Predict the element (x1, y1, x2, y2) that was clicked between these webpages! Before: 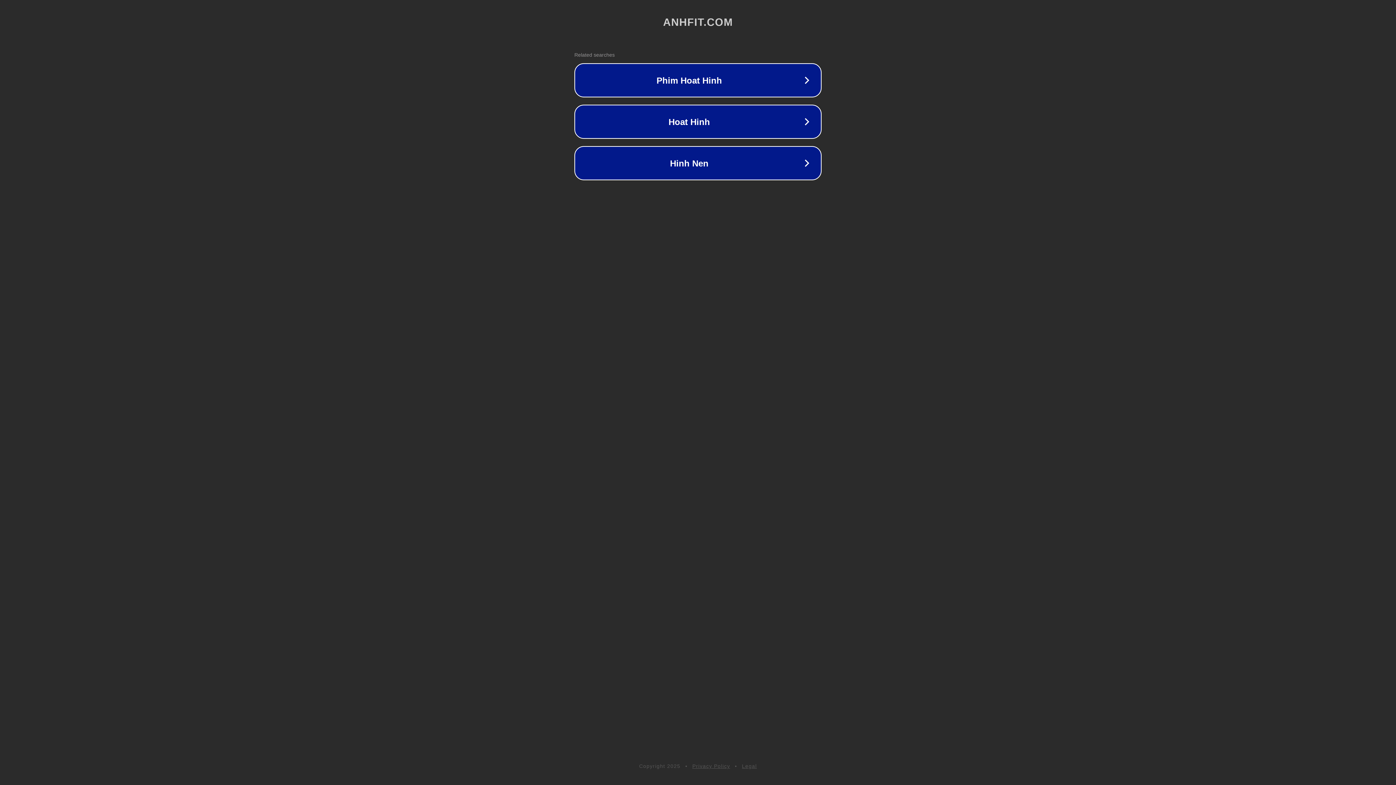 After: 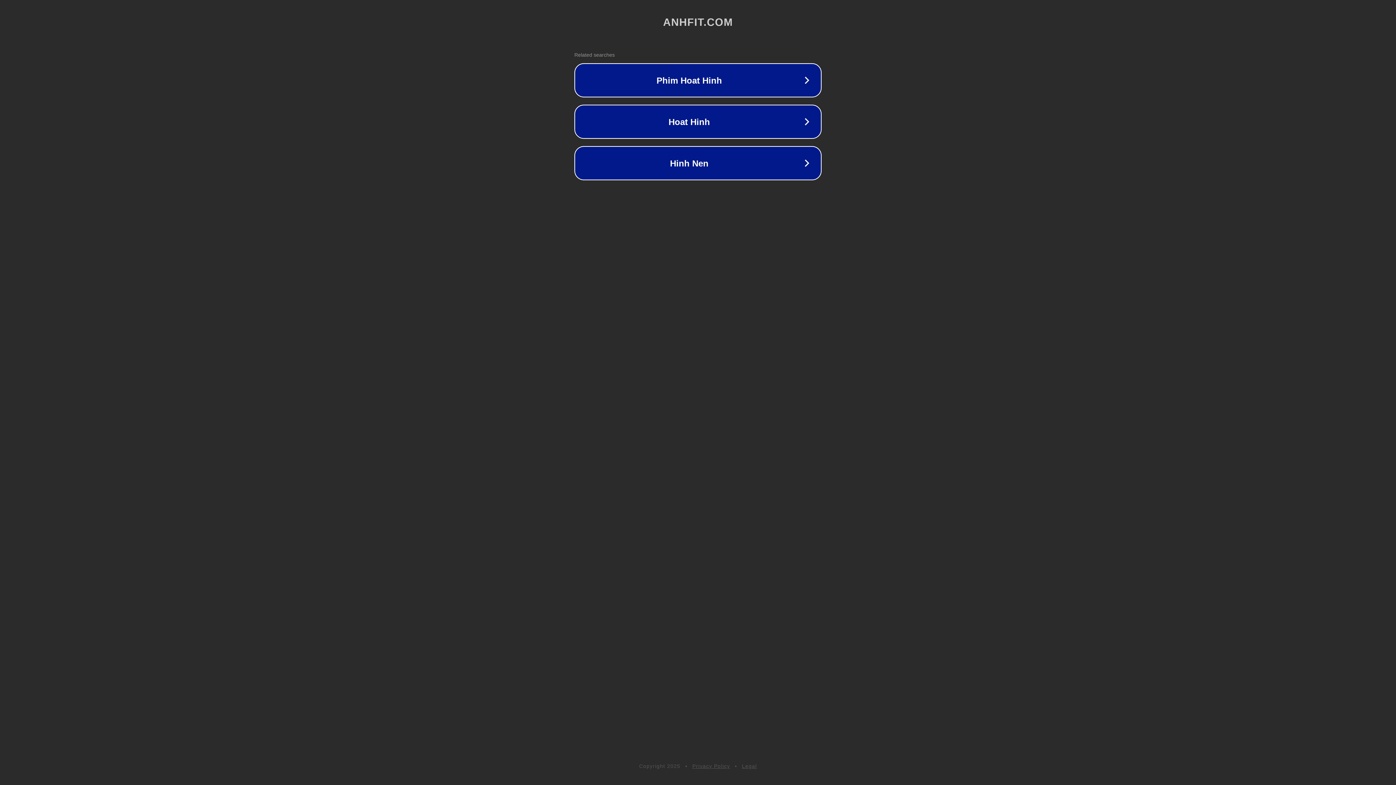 Action: bbox: (742, 763, 757, 769) label: Legal